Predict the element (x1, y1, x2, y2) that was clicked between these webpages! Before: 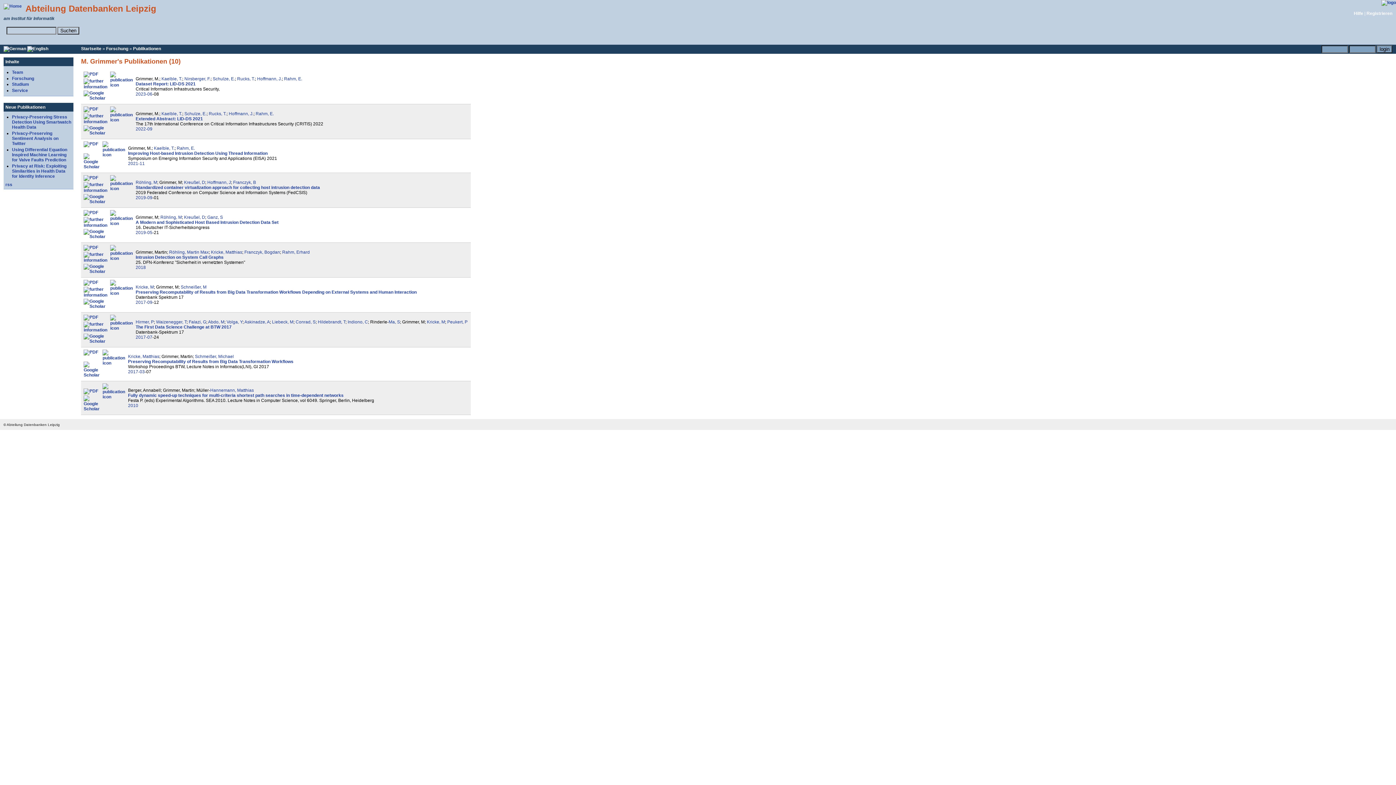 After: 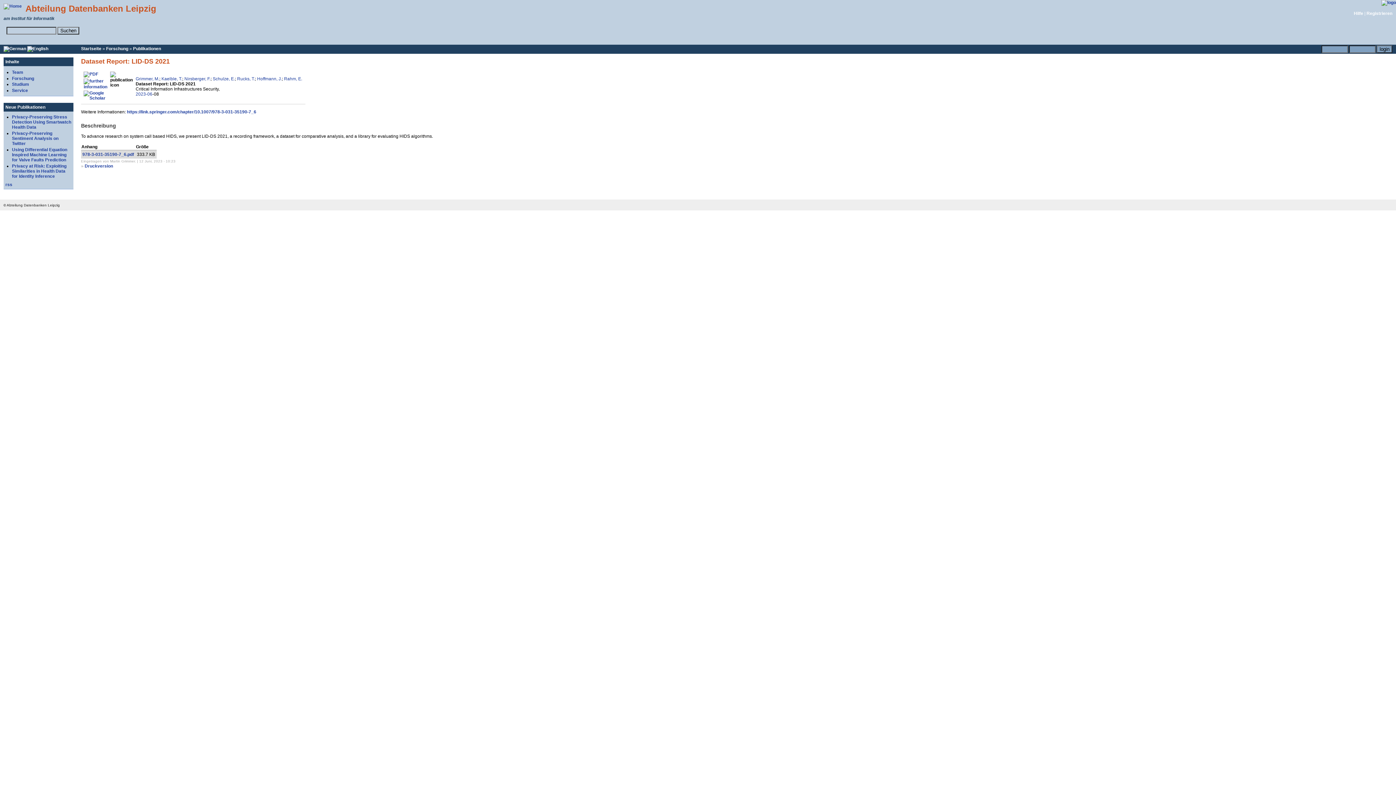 Action: bbox: (110, 82, 133, 87)